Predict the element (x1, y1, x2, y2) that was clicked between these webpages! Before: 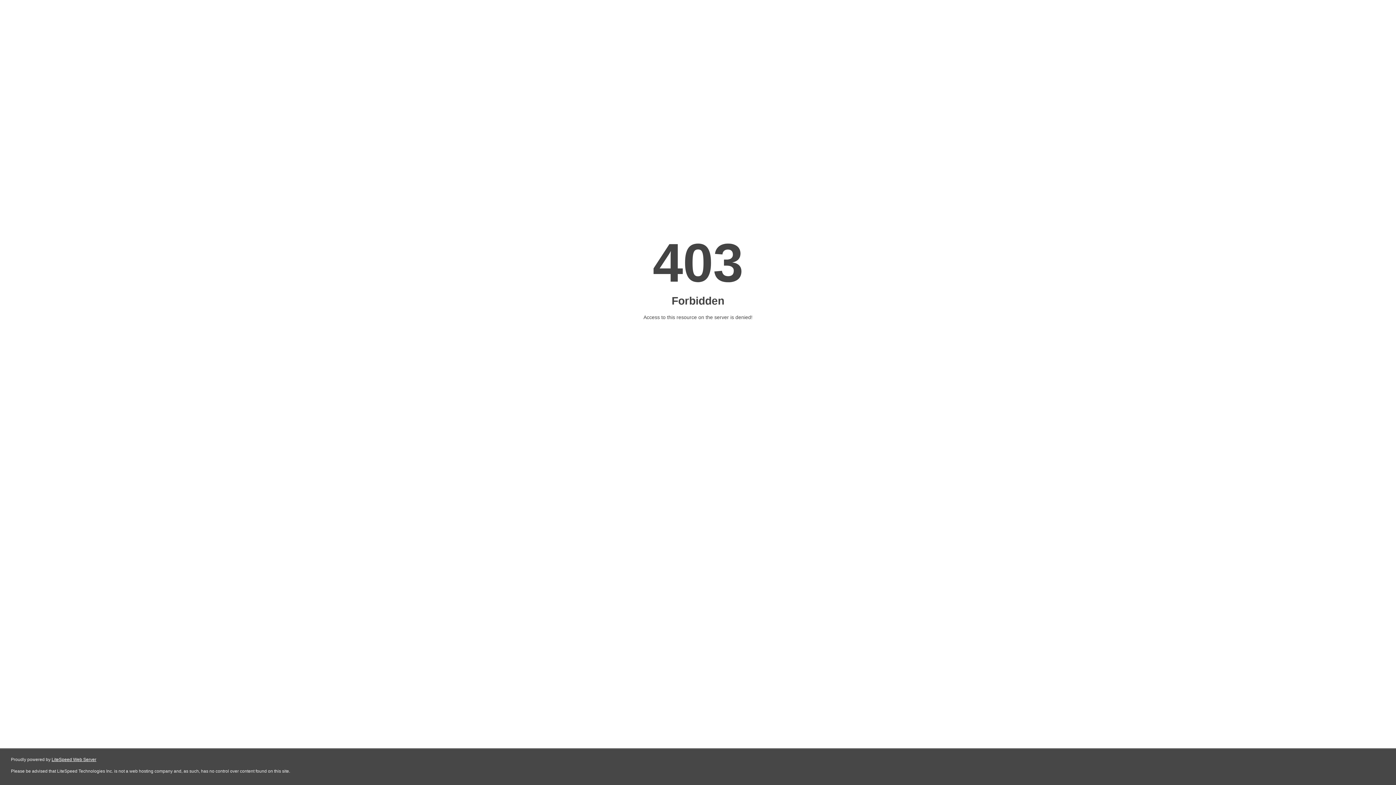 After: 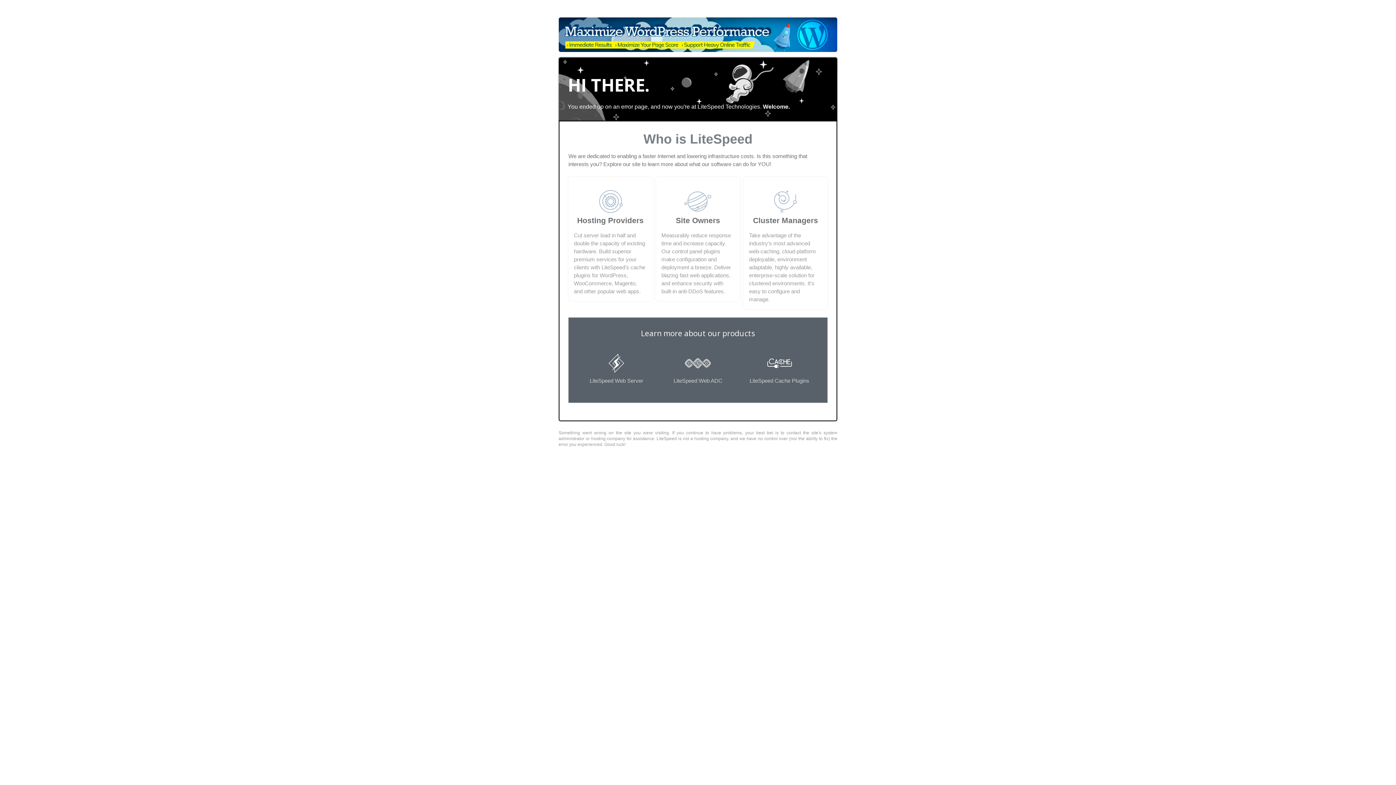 Action: bbox: (51, 757, 96, 762) label: LiteSpeed Web Server